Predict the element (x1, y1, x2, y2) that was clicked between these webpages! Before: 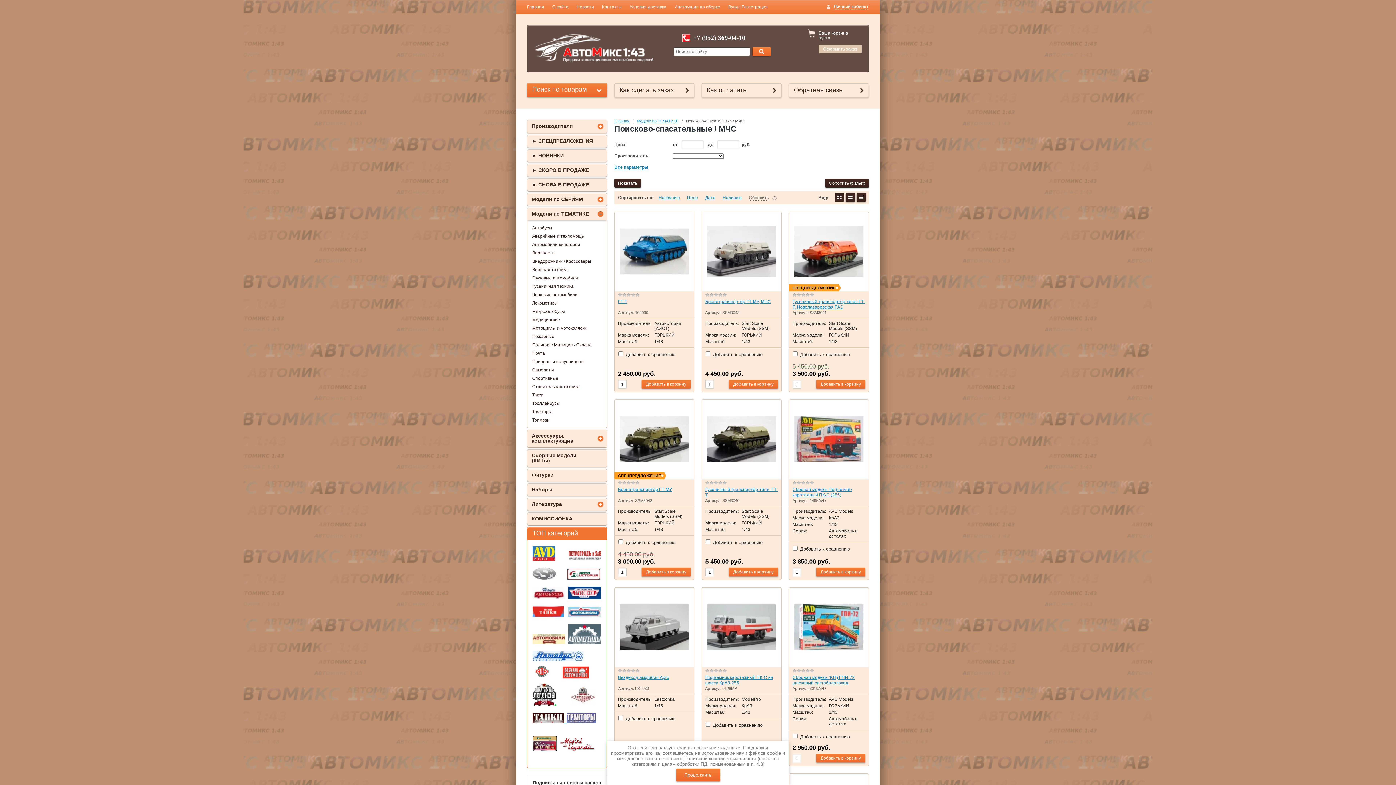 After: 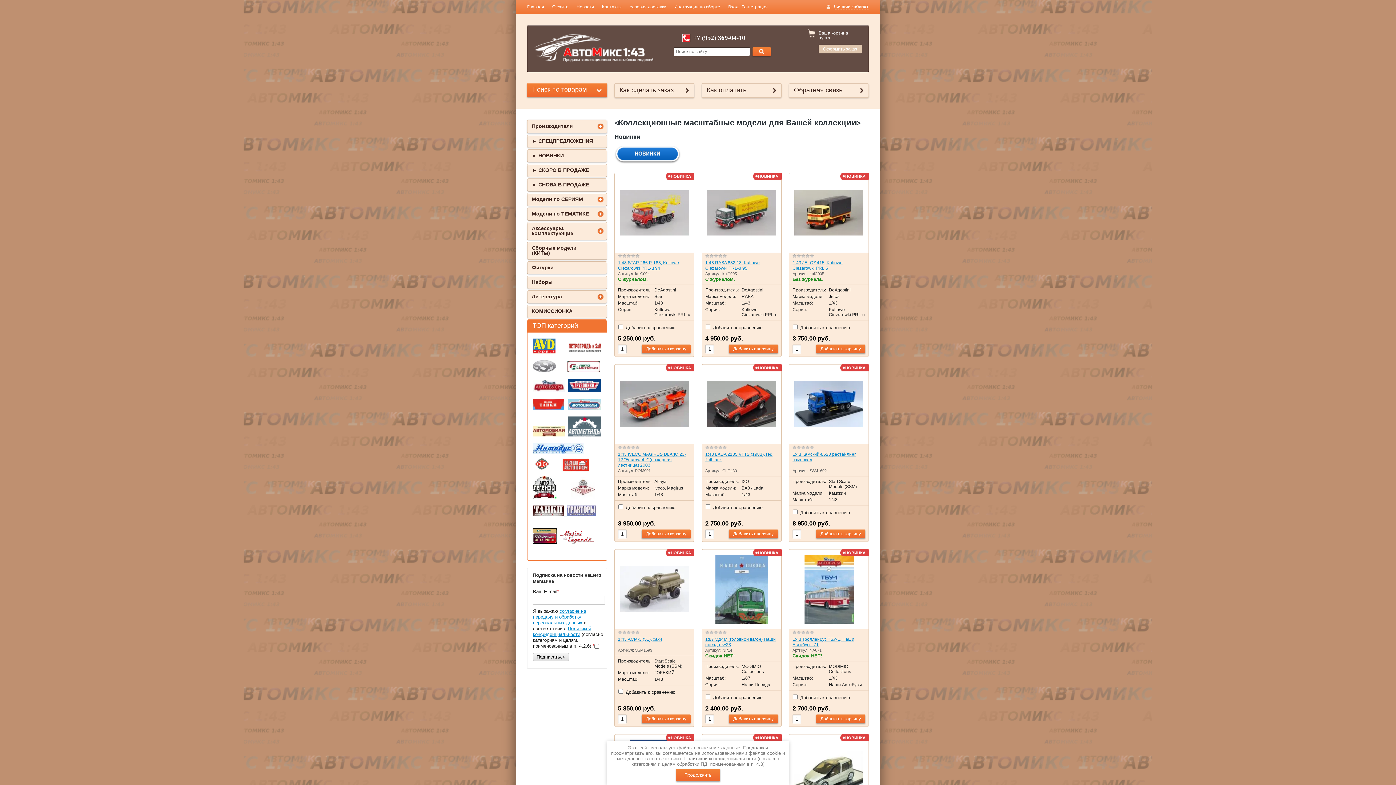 Action: bbox: (534, 57, 653, 62)